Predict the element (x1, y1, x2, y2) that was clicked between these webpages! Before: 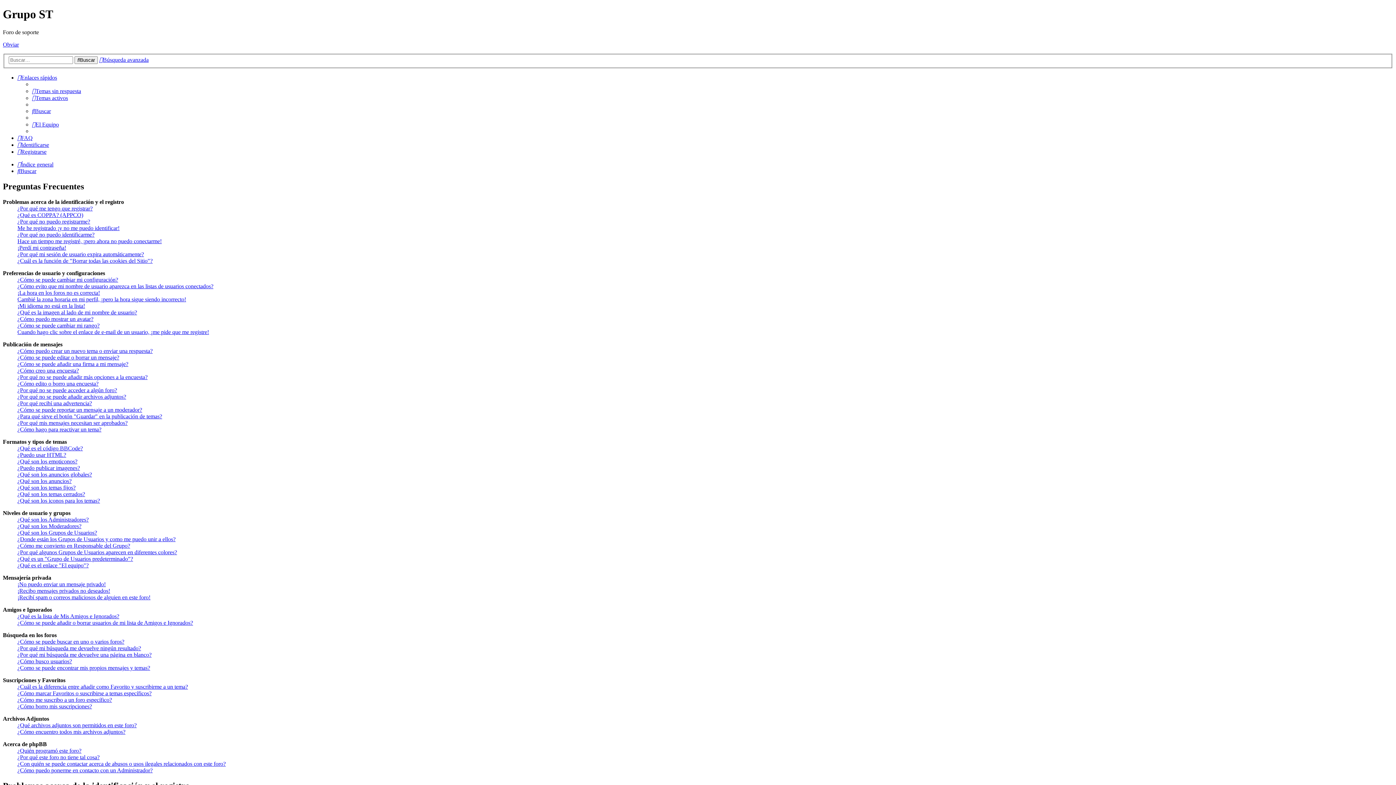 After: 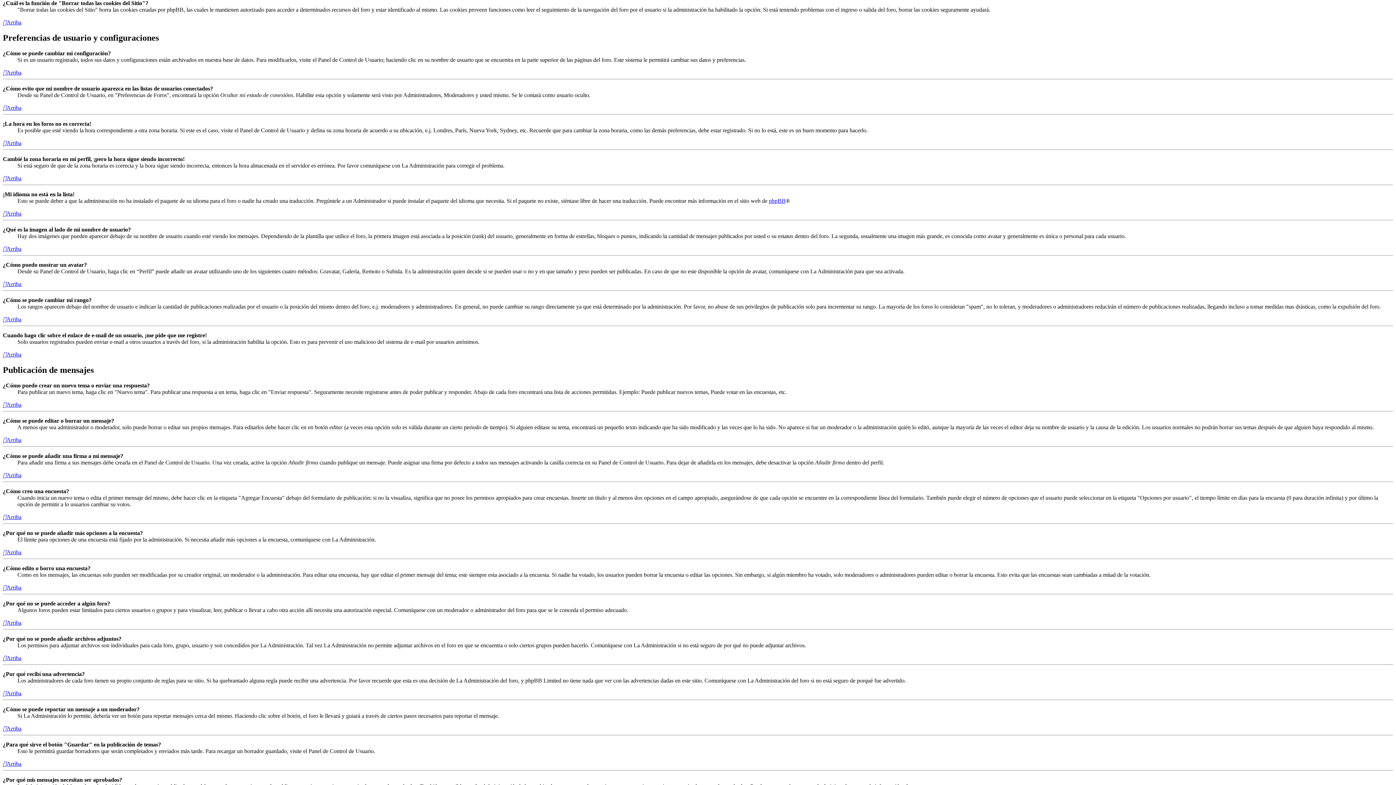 Action: bbox: (17, 257, 152, 264) label: ¿Cuál es la función de "Borrar todas las cookies del Sitio"?